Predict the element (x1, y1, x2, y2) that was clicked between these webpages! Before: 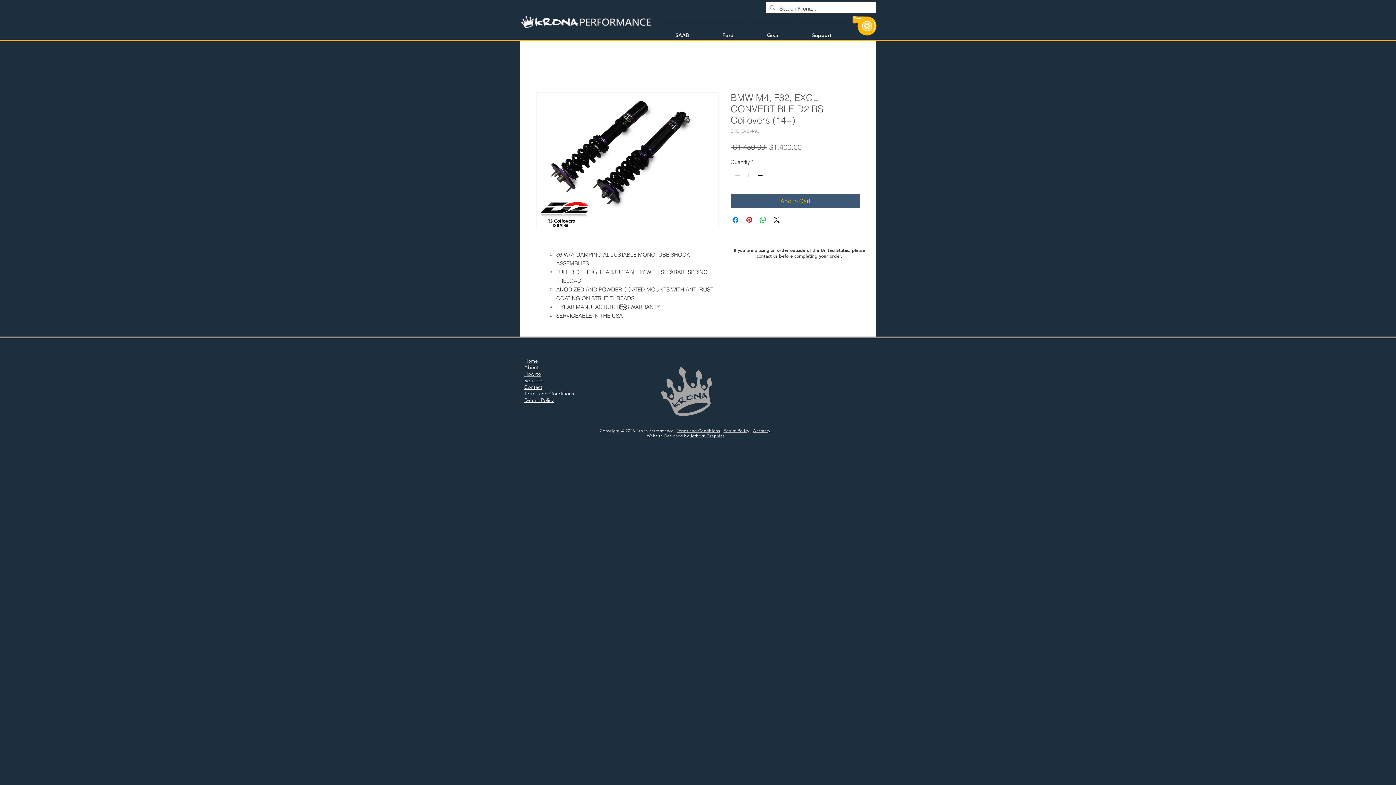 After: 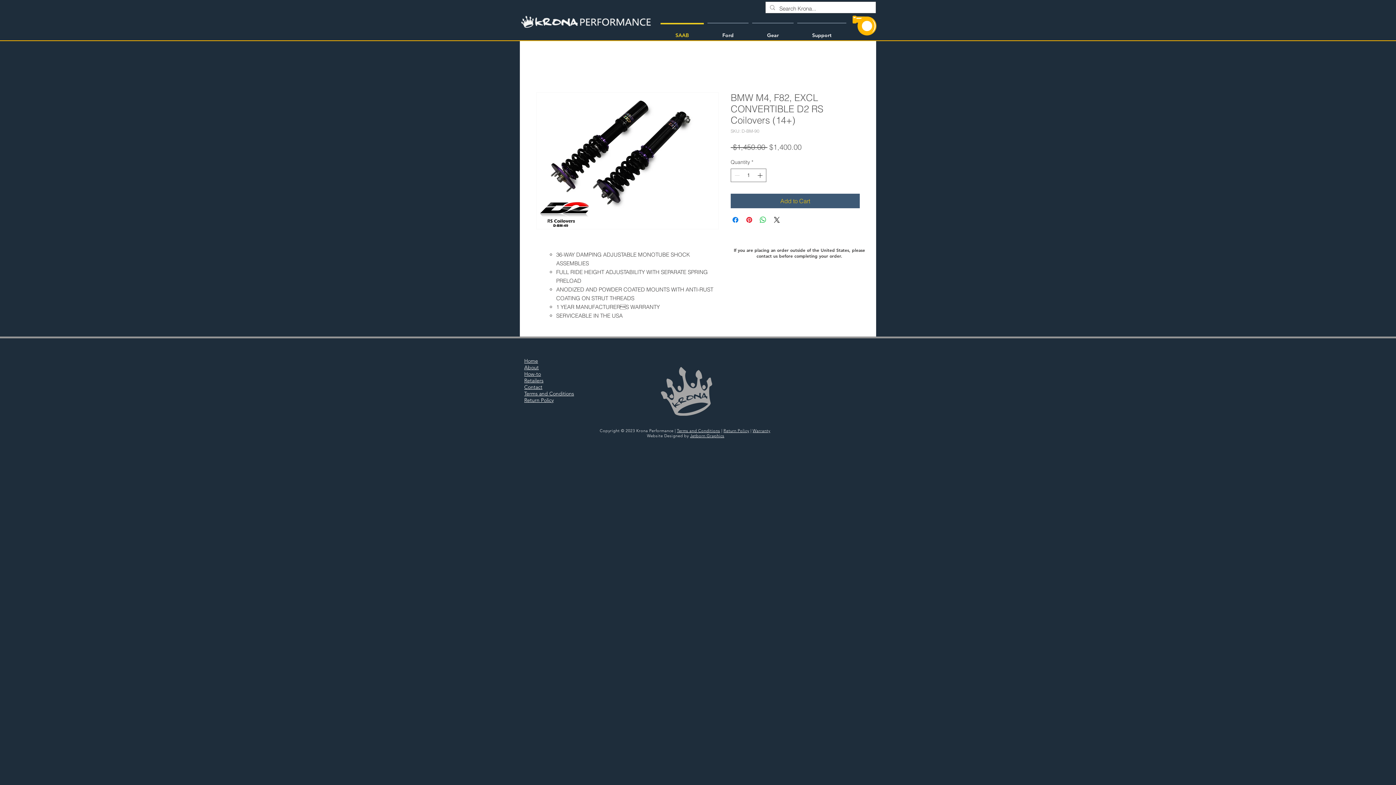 Action: label: SAAB bbox: (658, 22, 705, 41)